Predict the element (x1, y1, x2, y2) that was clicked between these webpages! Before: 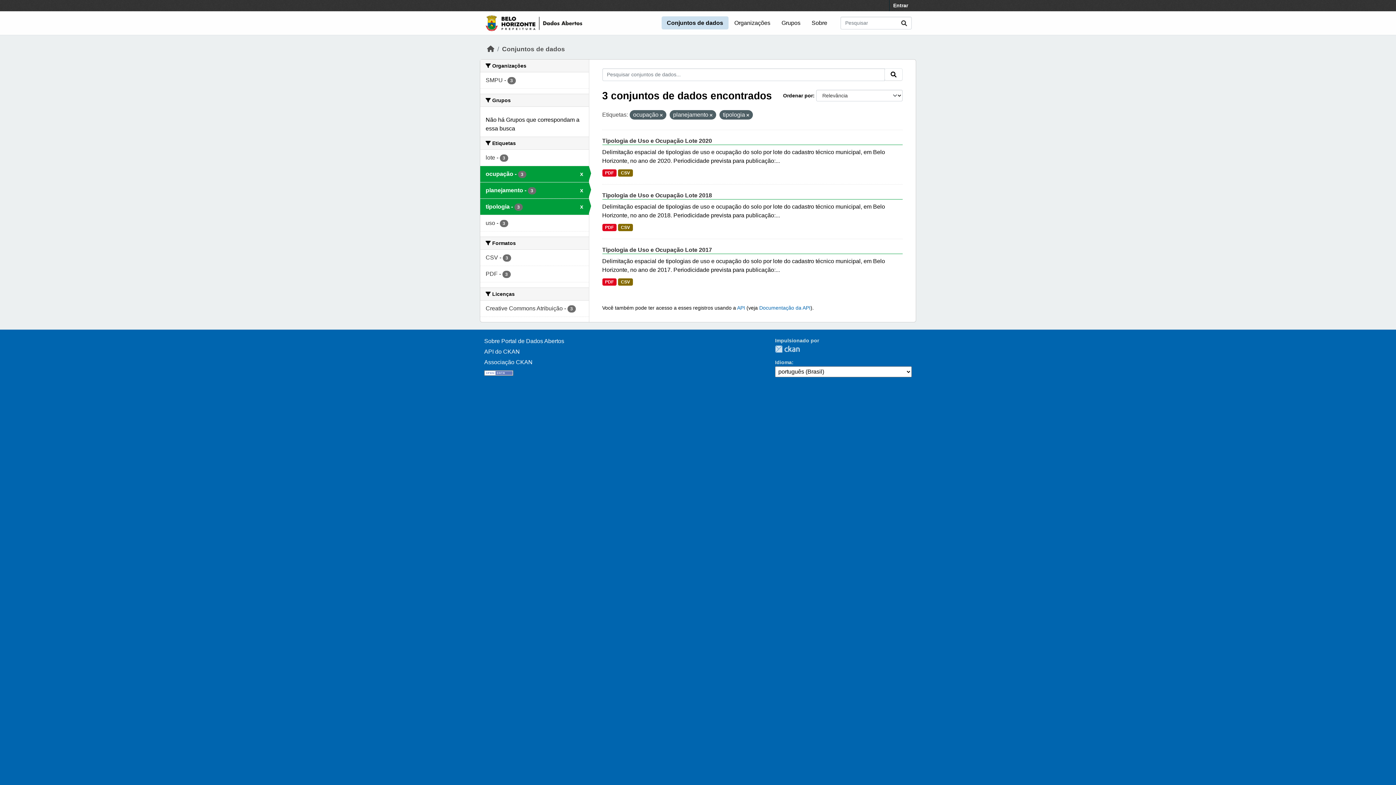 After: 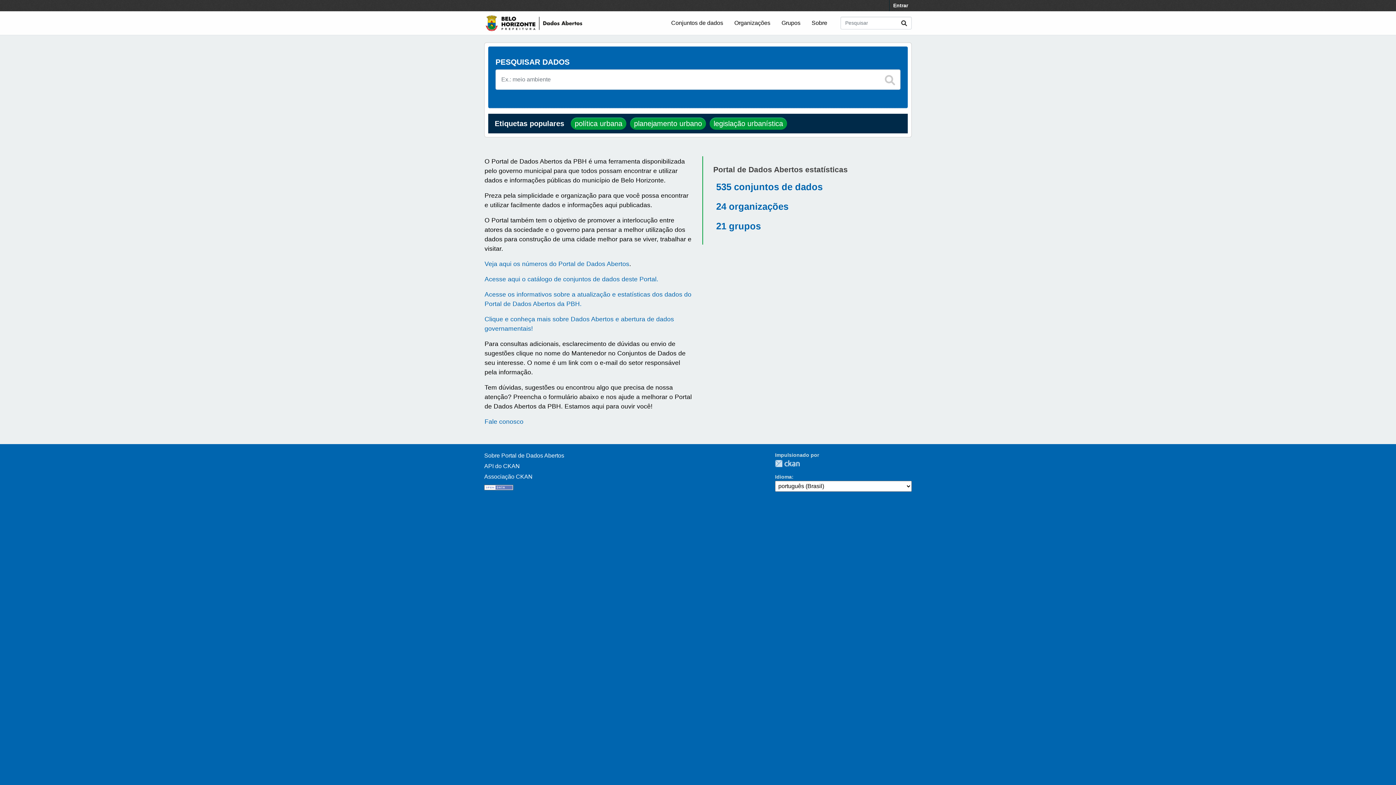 Action: label: Início bbox: (487, 45, 494, 52)